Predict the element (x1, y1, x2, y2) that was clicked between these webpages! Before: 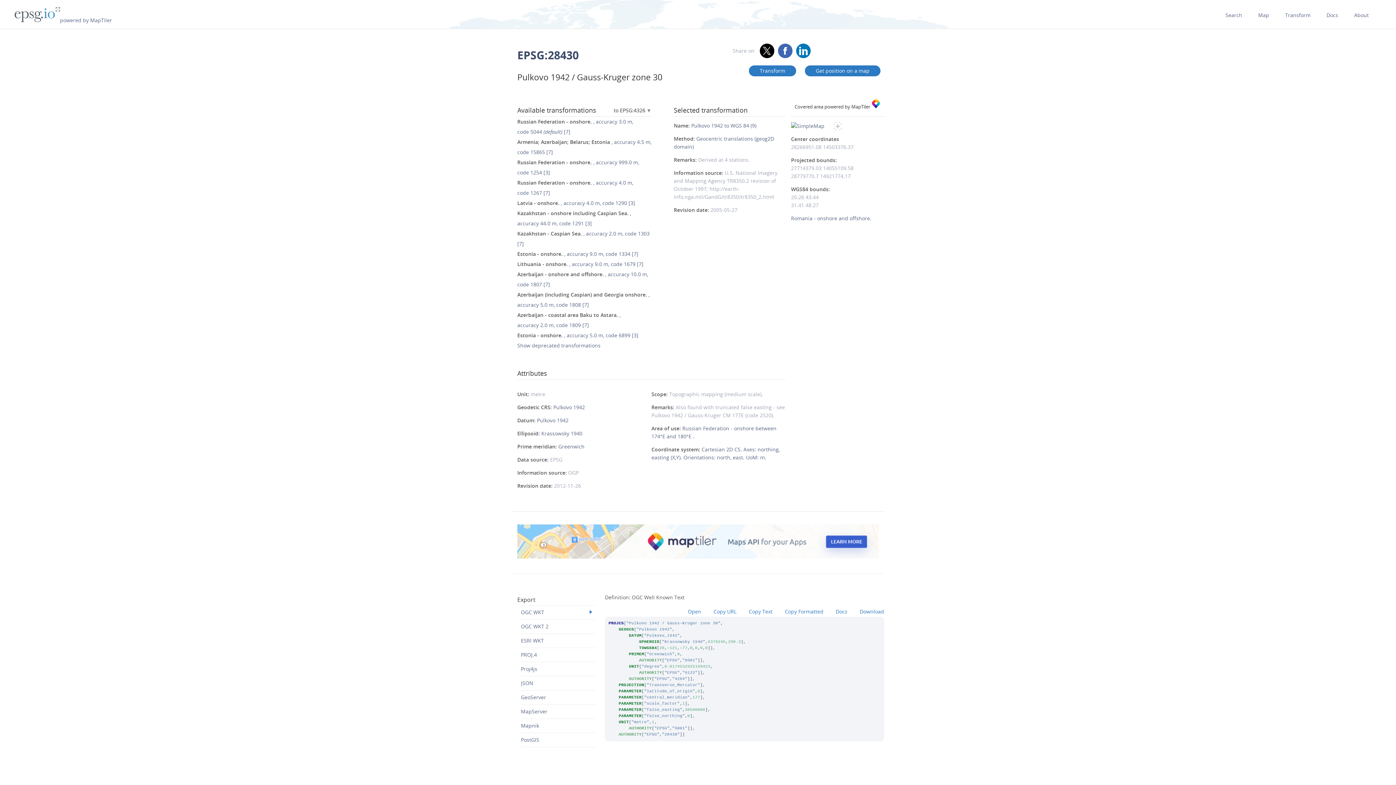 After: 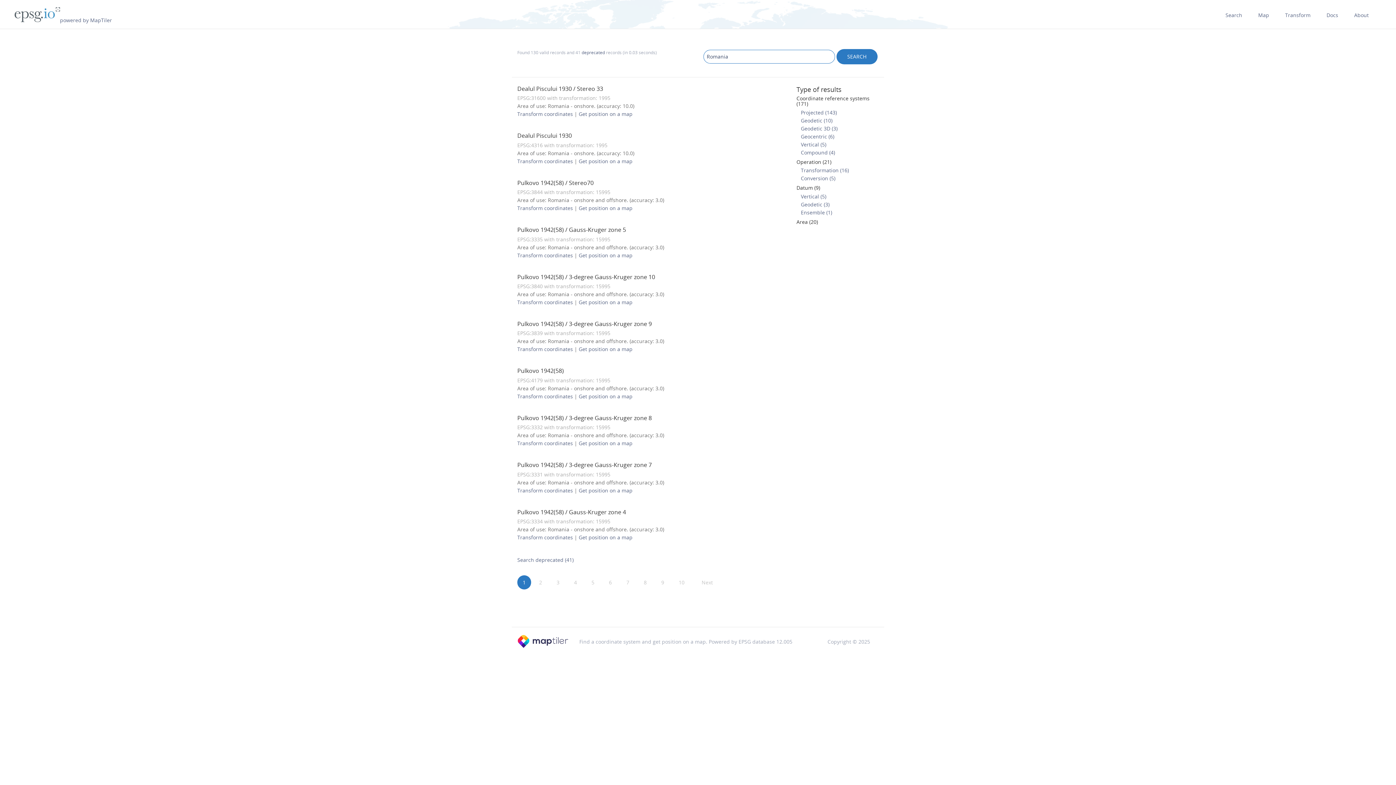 Action: label: Romania - onshore and offshore. bbox: (791, 215, 871, 221)